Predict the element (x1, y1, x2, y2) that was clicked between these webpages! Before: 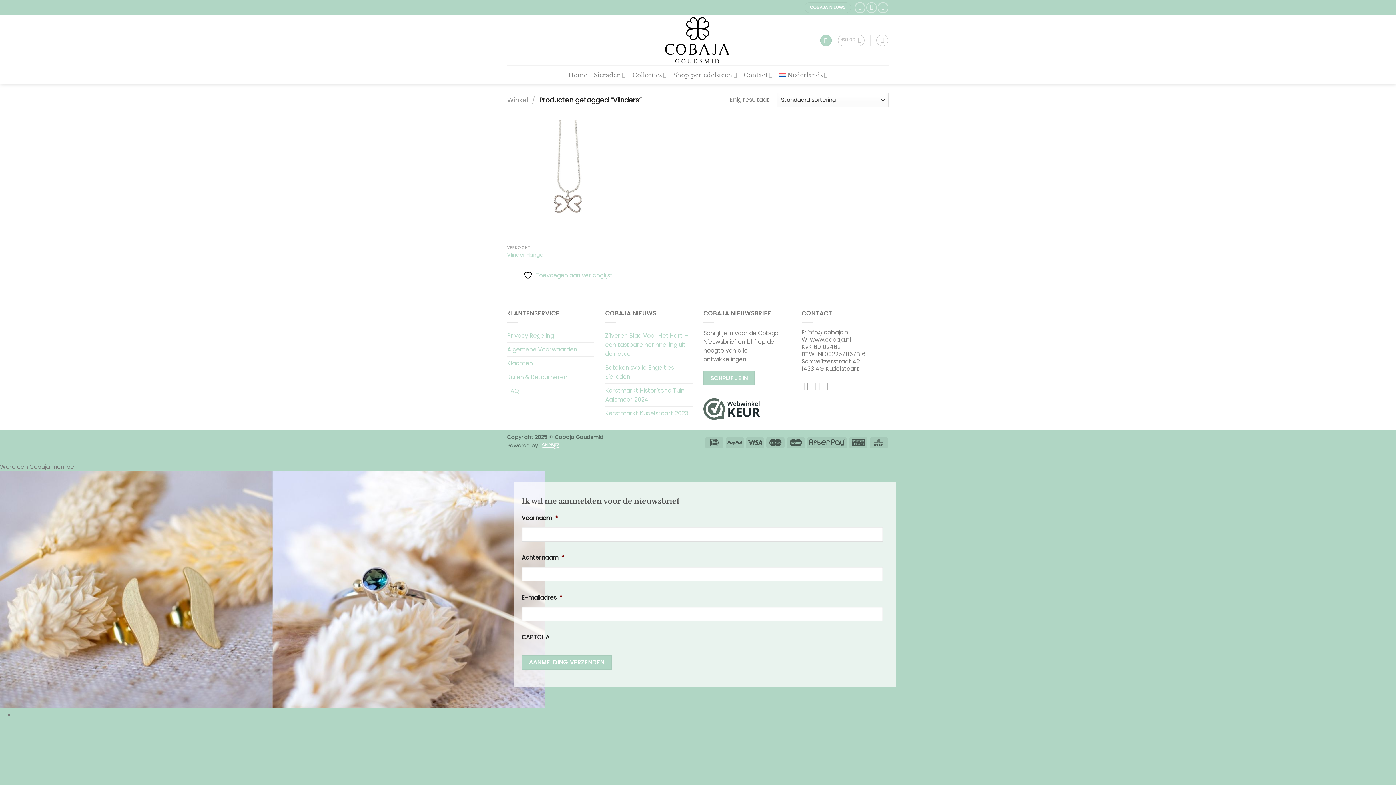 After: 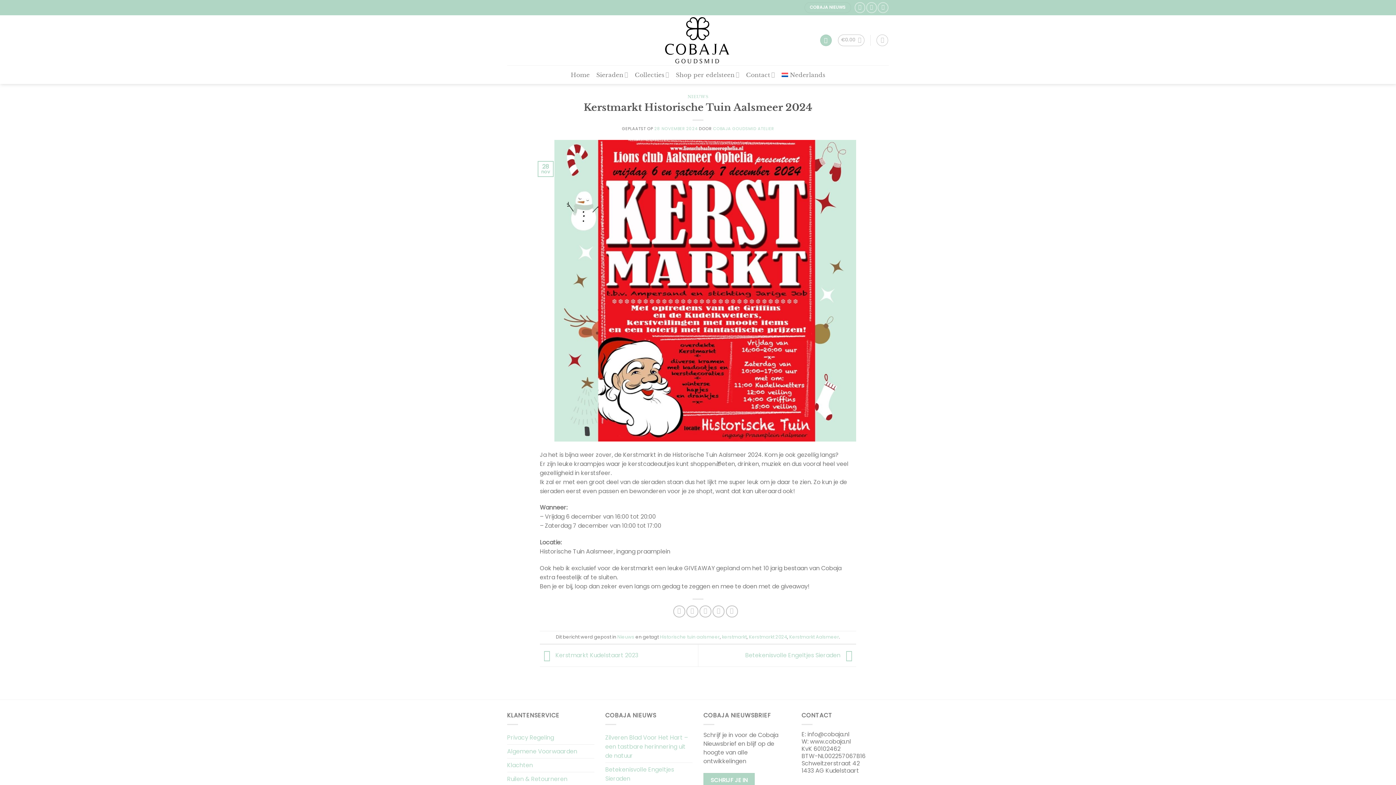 Action: label: Kerstmarkt Historische Tuin Aalsmeer 2024 bbox: (605, 383, 692, 406)